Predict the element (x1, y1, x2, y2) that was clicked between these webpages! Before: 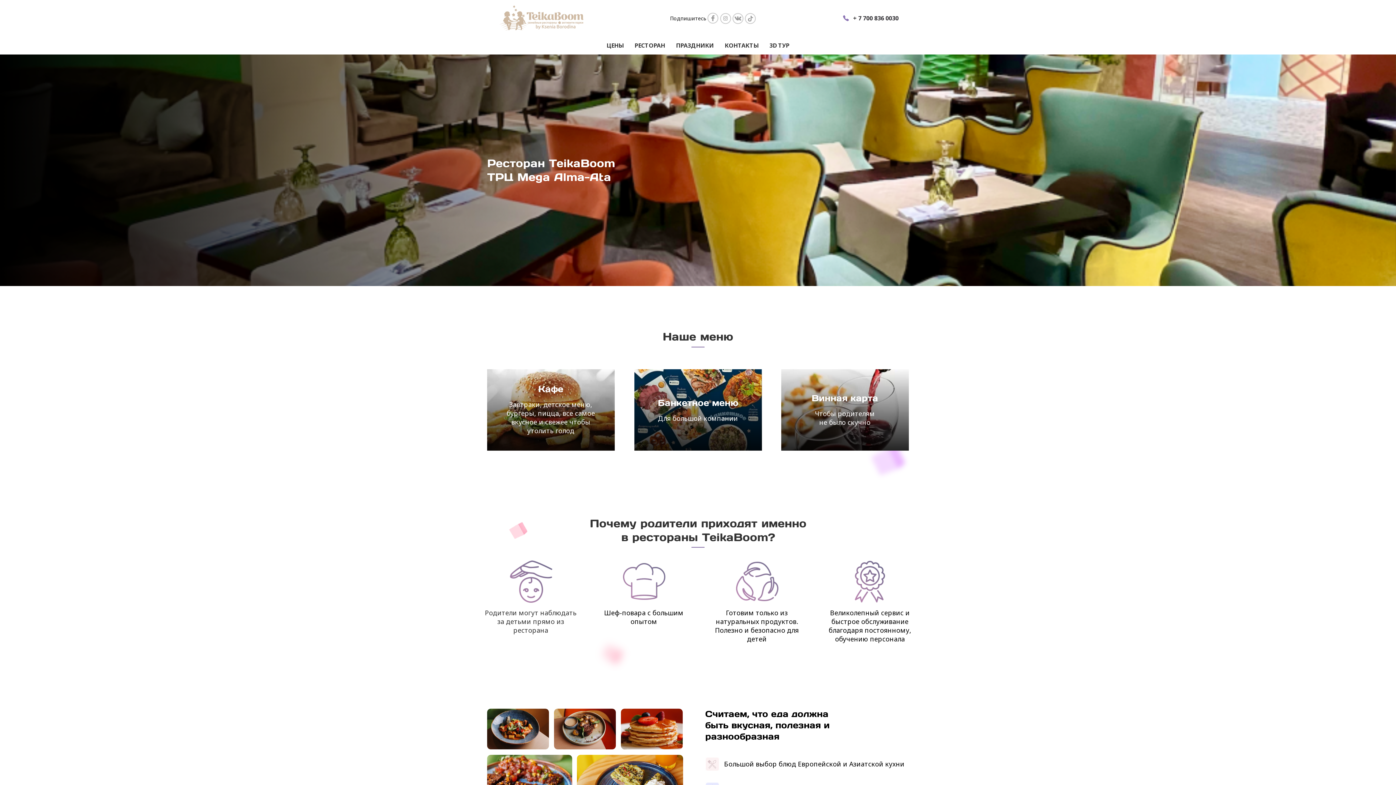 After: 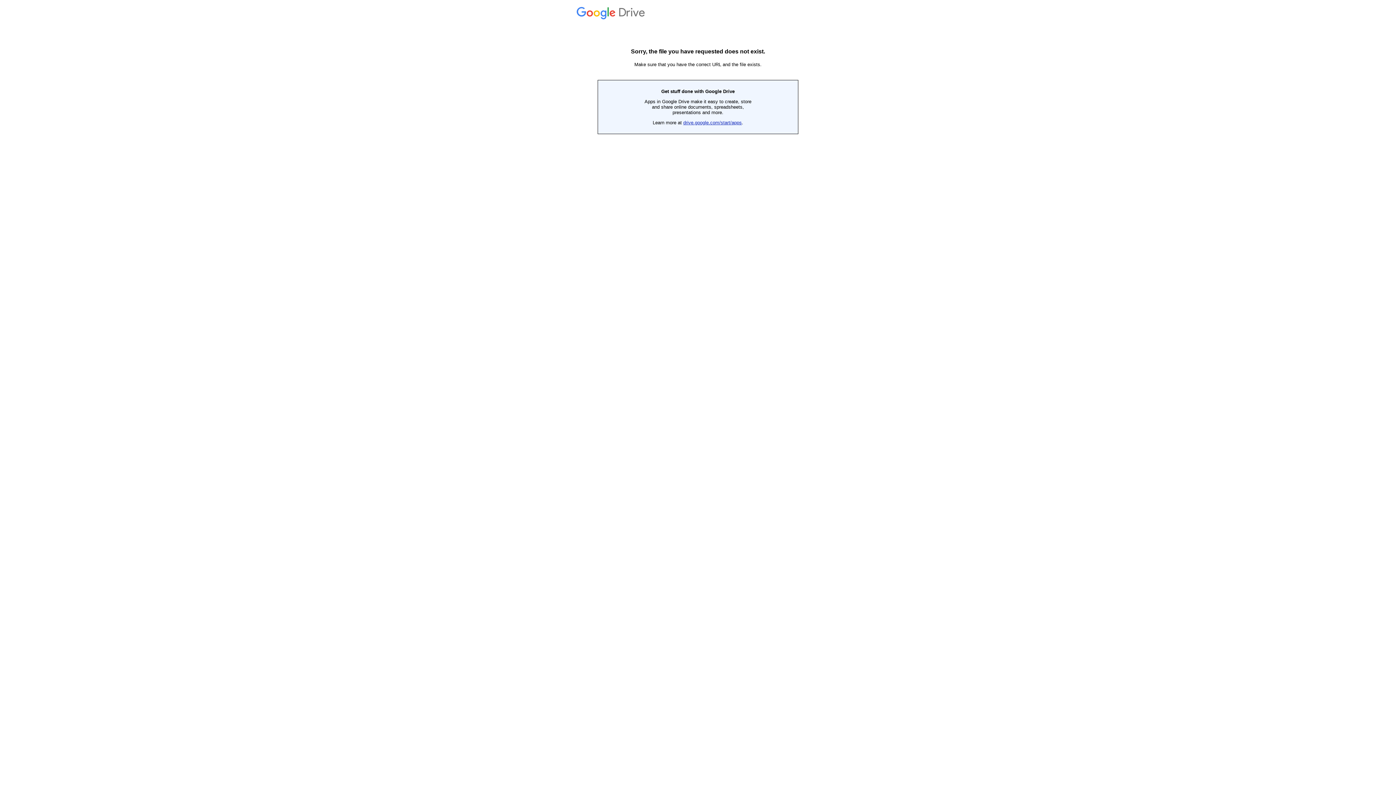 Action: bbox: (658, 397, 738, 408) label: Банкетное меню